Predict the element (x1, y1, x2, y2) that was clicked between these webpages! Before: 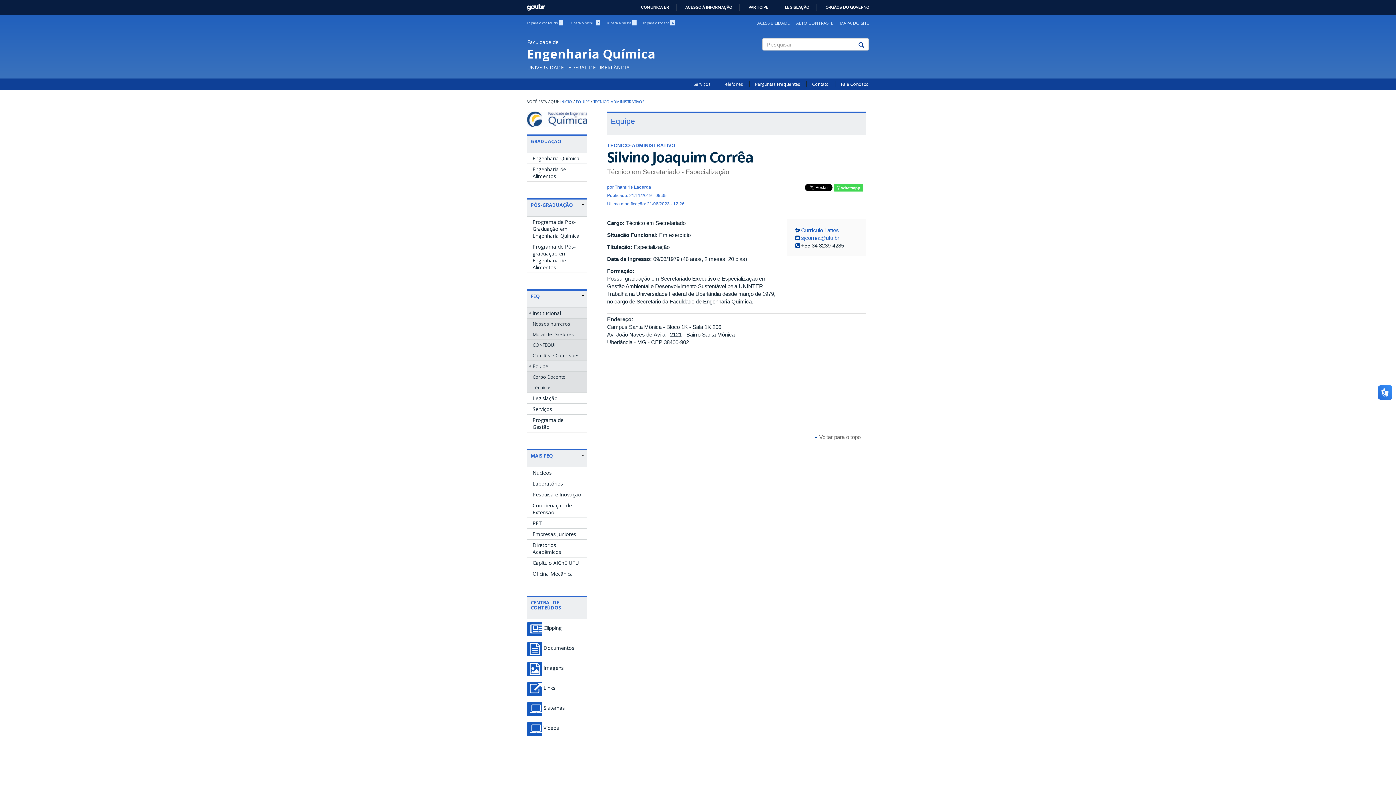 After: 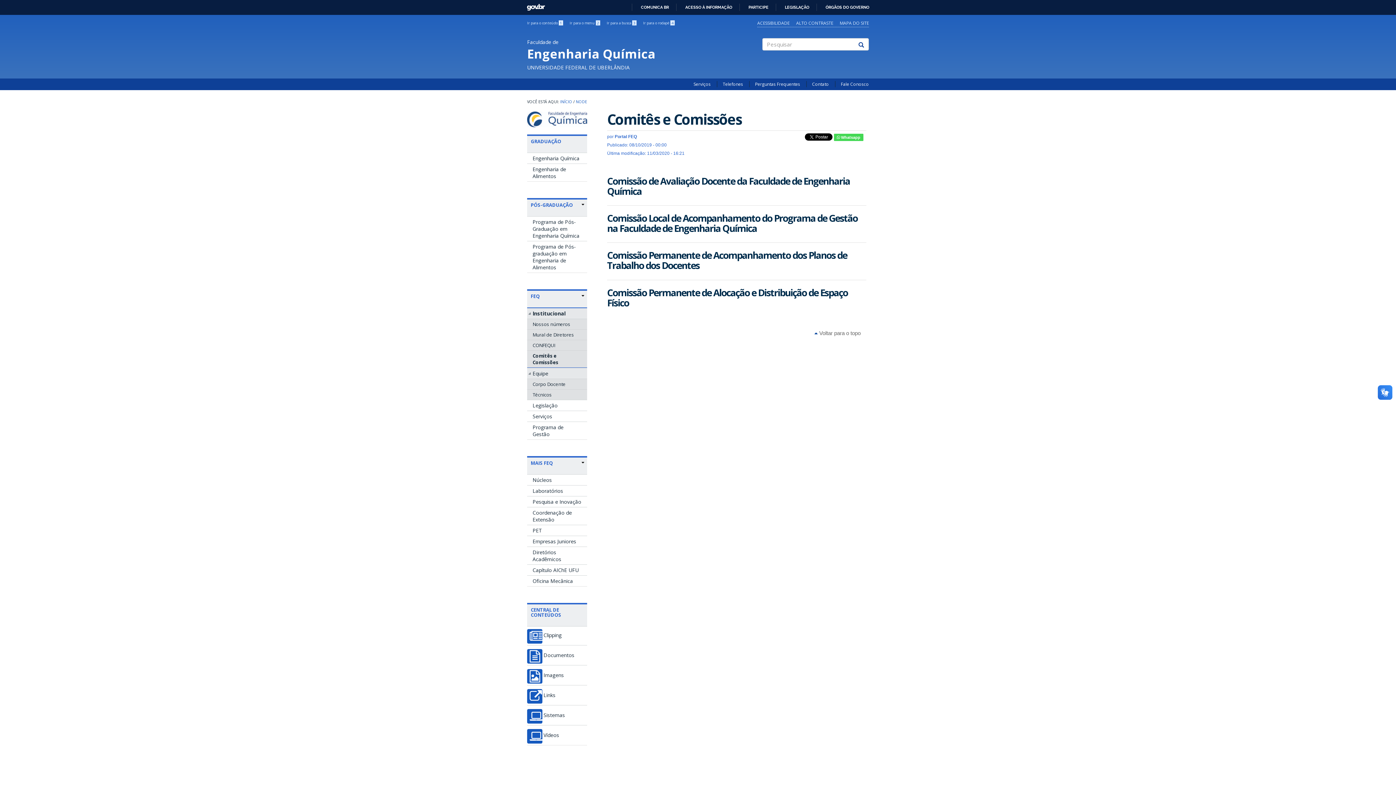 Action: label: Comitês e Comissões bbox: (527, 350, 587, 360)